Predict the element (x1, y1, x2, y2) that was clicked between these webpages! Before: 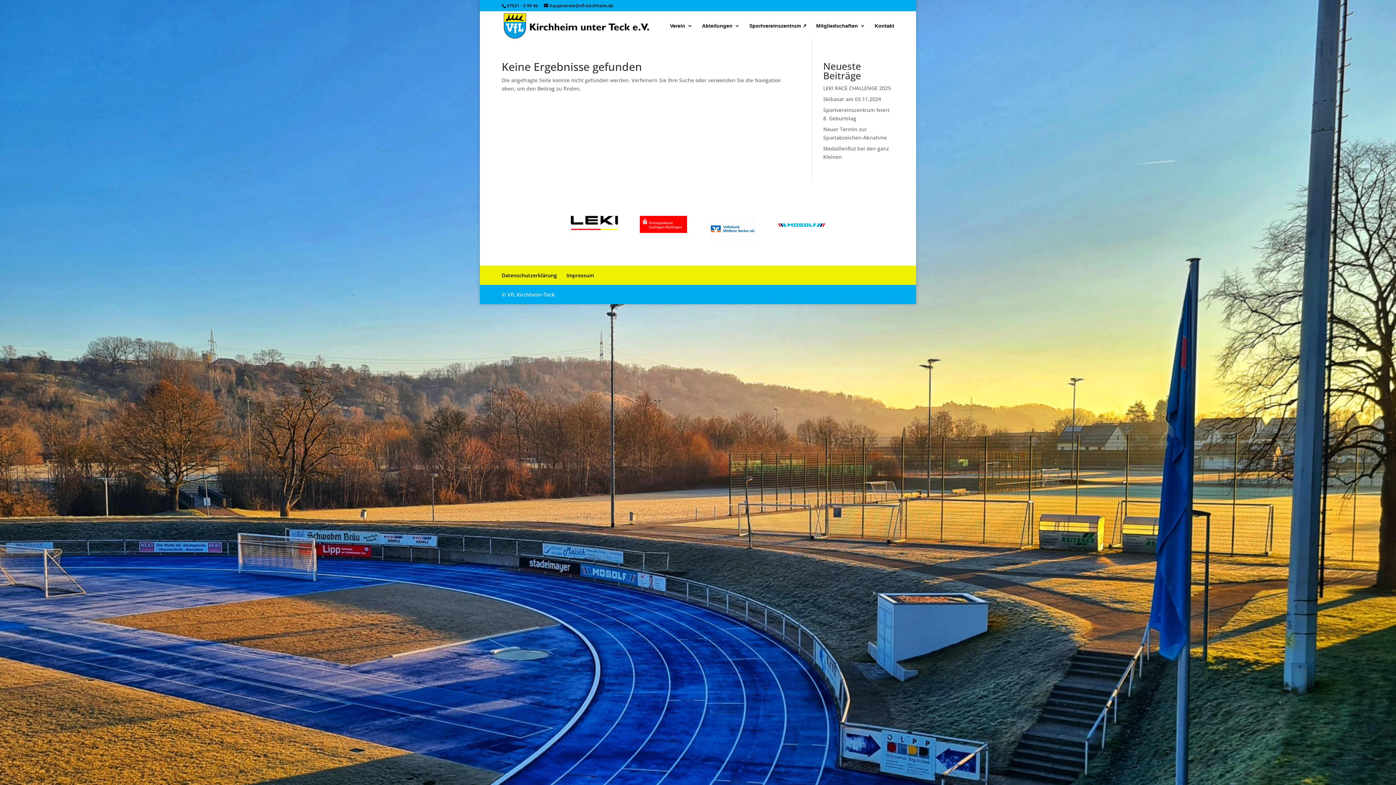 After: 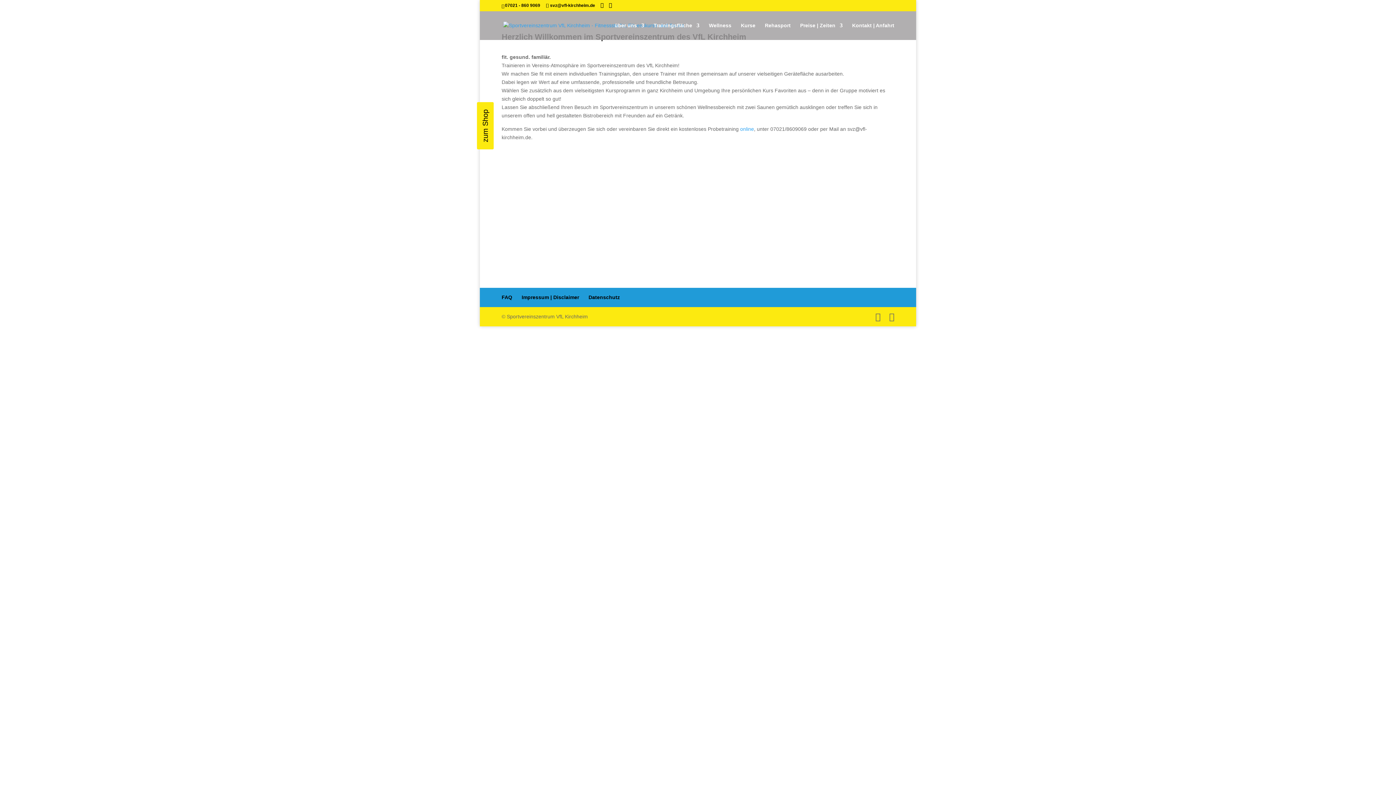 Action: label: Sportvereinszentrum ↗ bbox: (749, 23, 806, 40)